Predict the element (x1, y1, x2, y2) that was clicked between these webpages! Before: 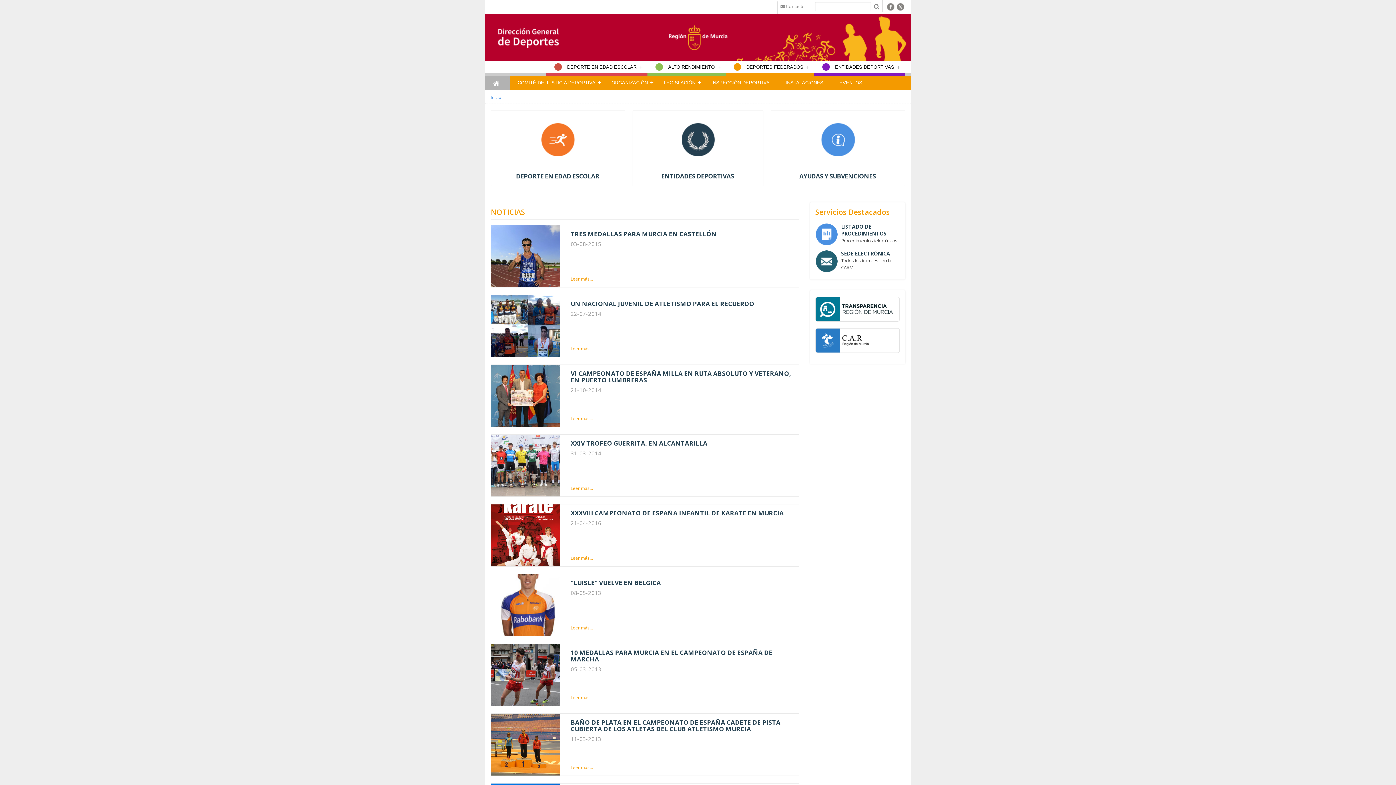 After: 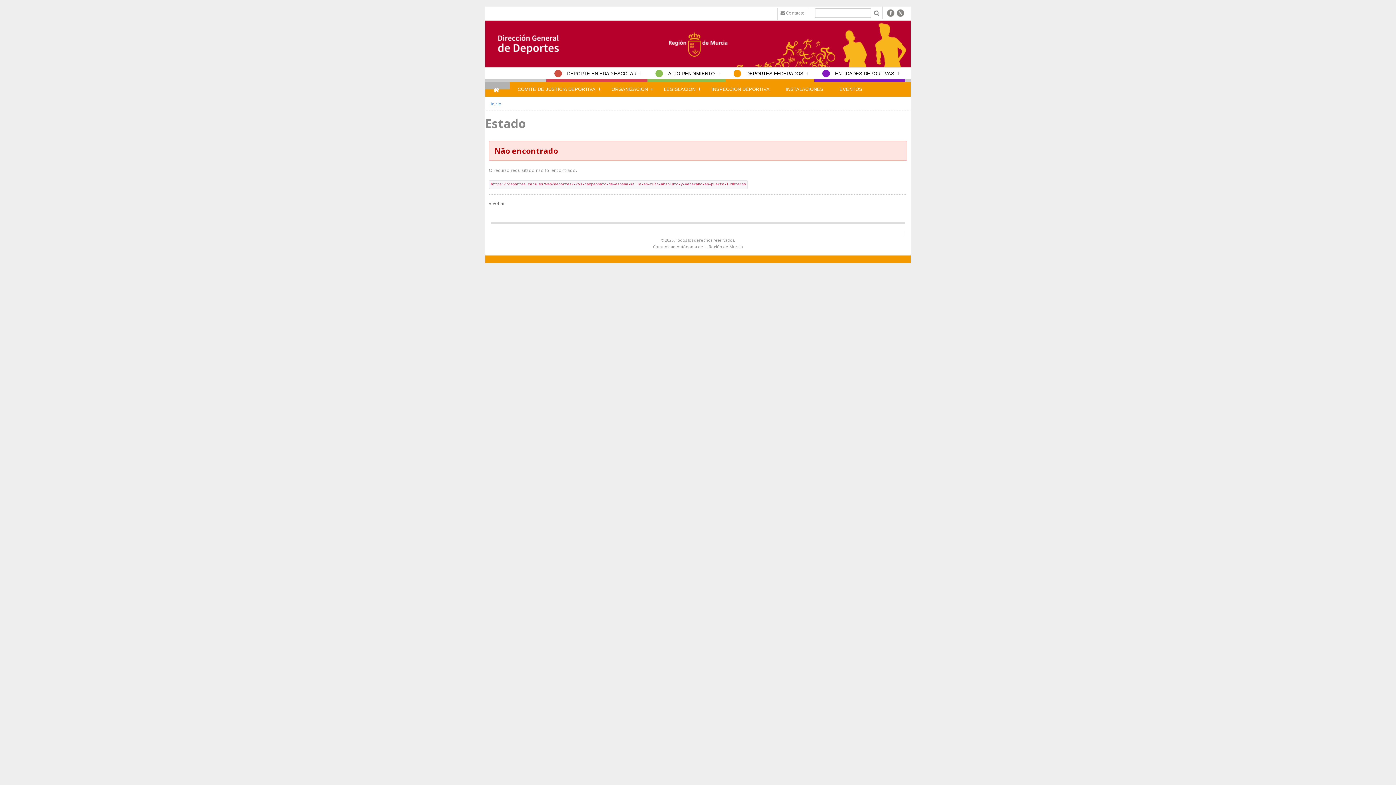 Action: label: VI CAMPEONATO DE ESPAÑA MILLA EN RUTA ABSOLUTO Y VETERANO, EN PUERTO LUMBRERAS bbox: (570, 369, 791, 384)